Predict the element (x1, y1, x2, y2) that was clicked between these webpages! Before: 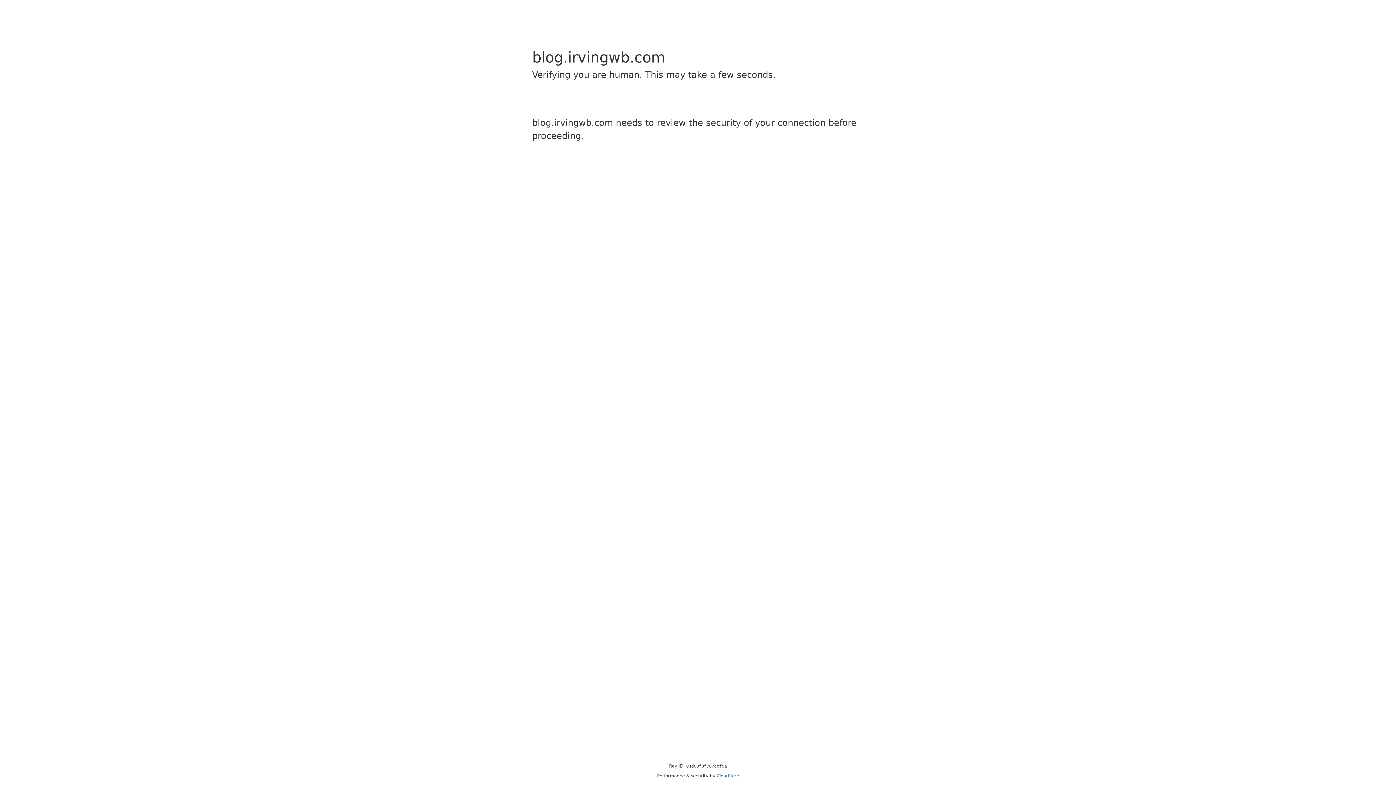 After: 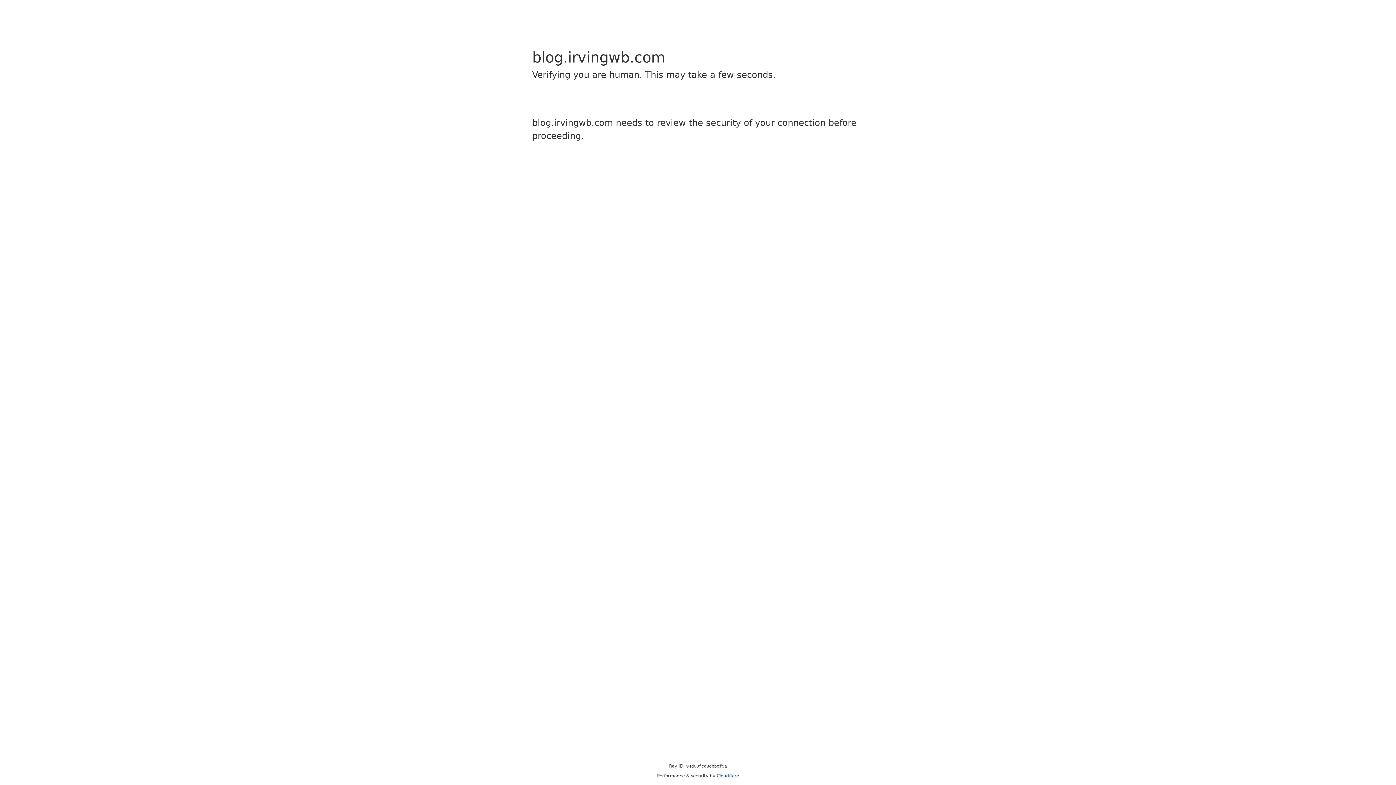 Action: bbox: (716, 773, 739, 778) label: Cloudflare